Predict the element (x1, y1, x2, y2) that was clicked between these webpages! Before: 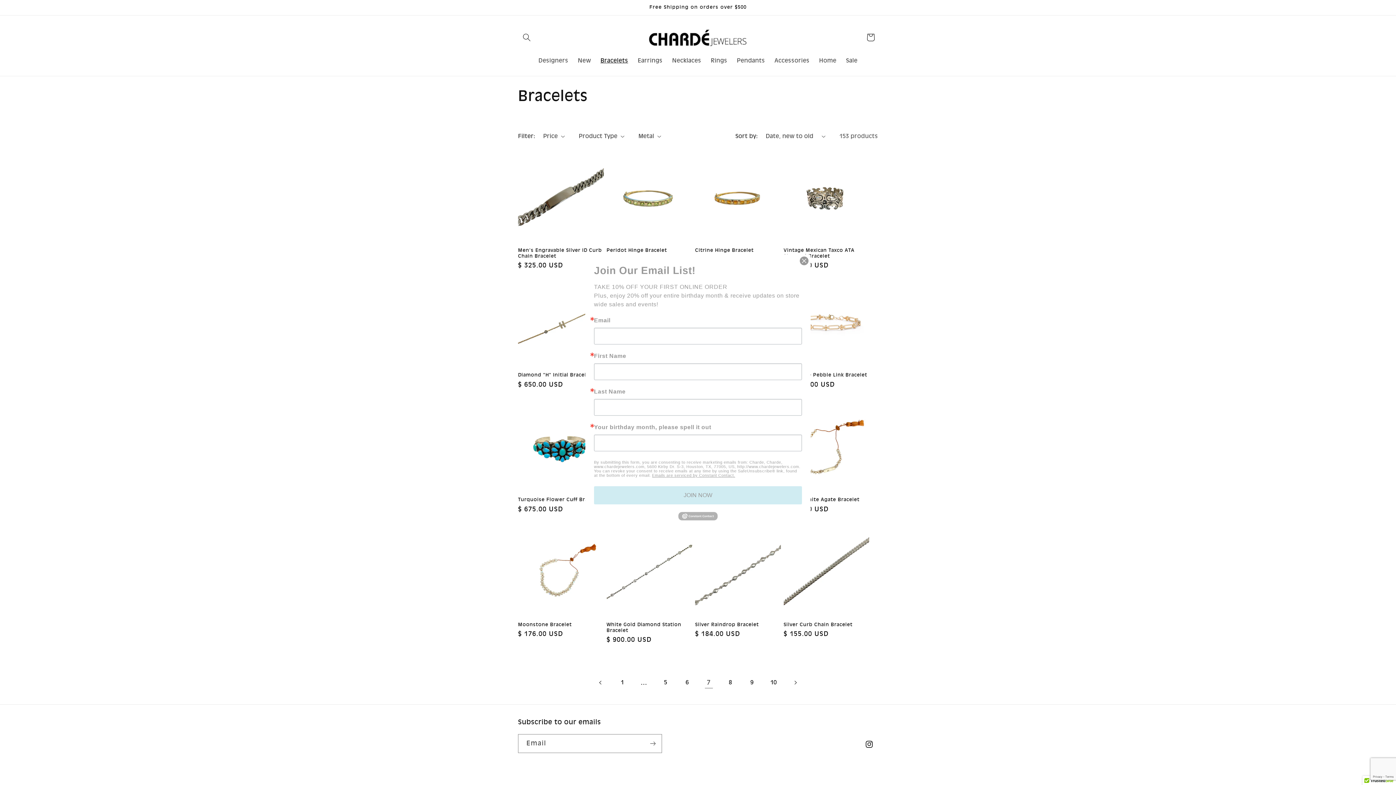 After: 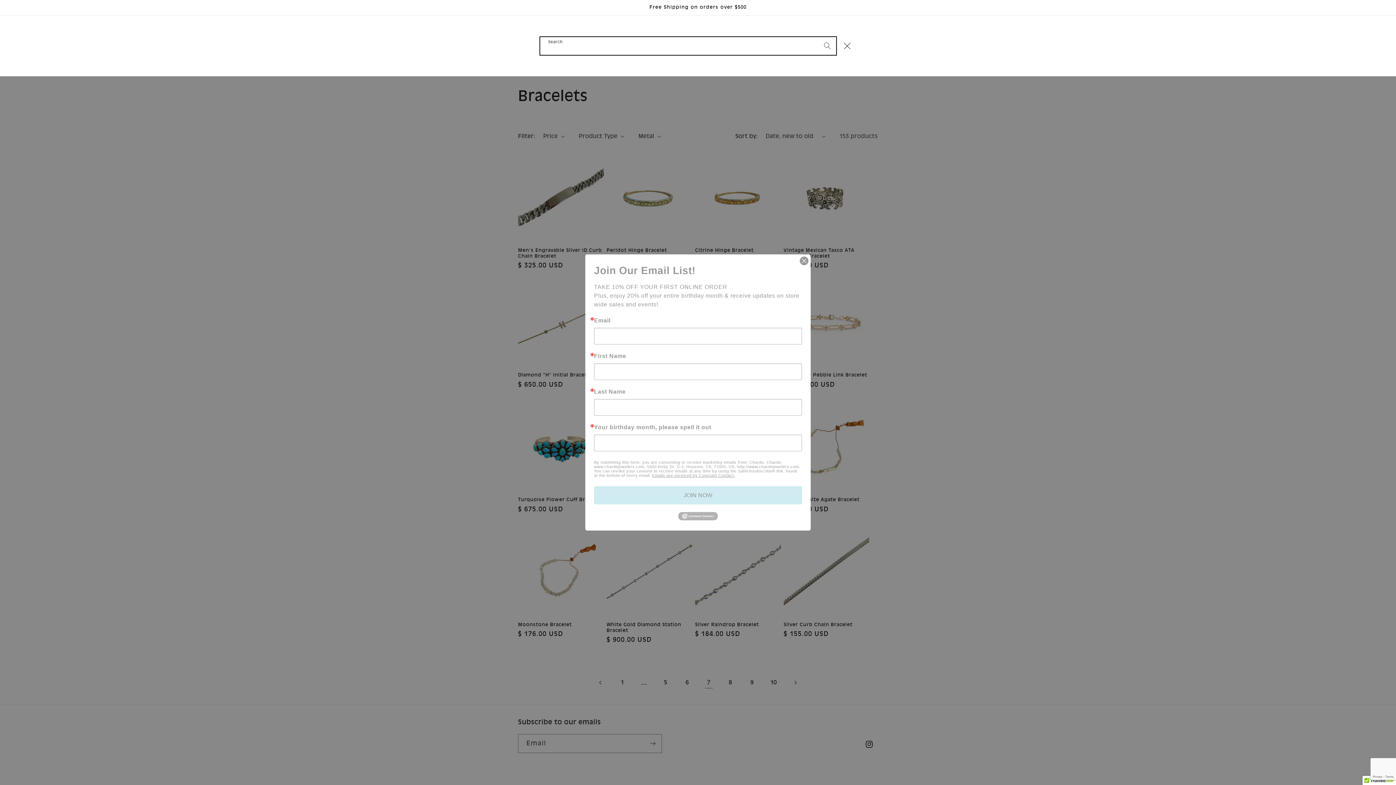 Action: label: Search bbox: (518, 28, 535, 46)